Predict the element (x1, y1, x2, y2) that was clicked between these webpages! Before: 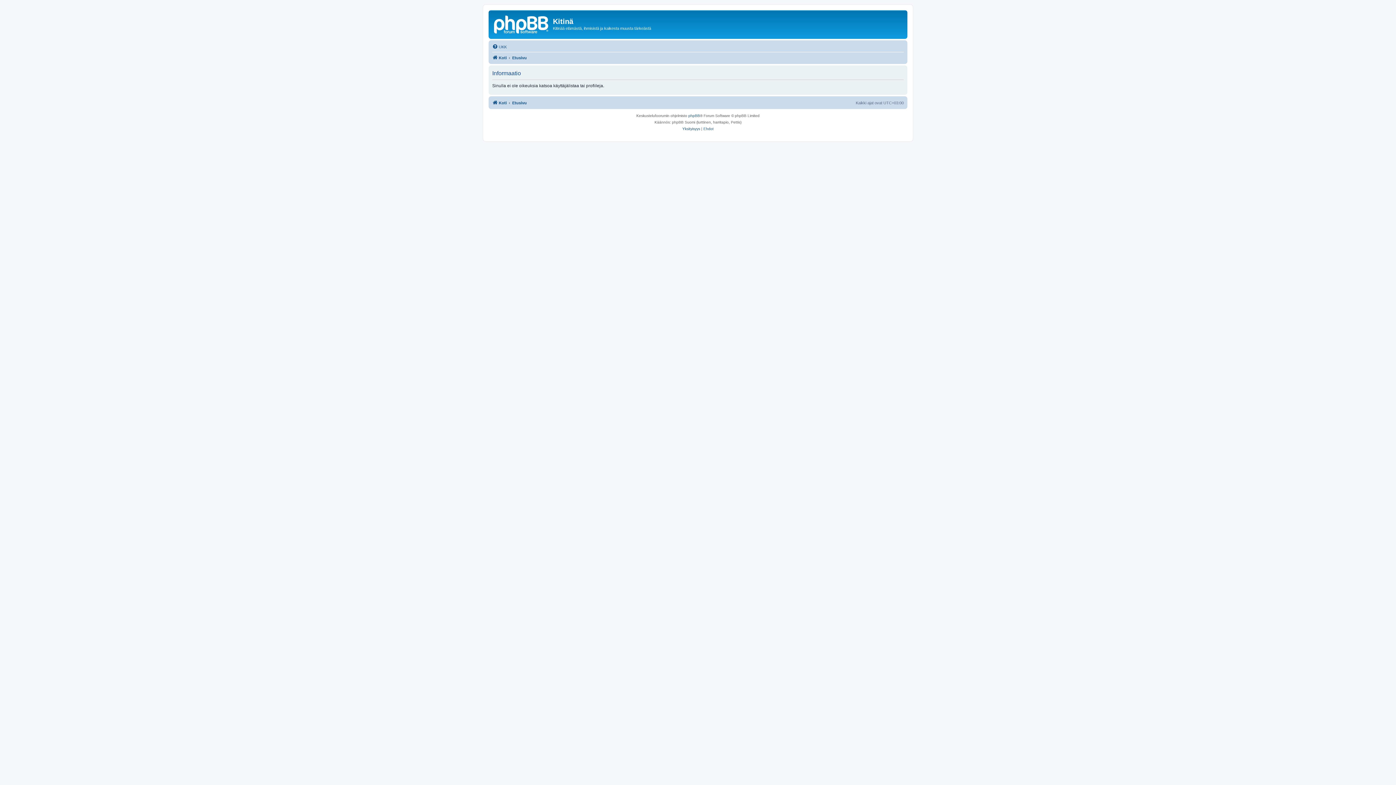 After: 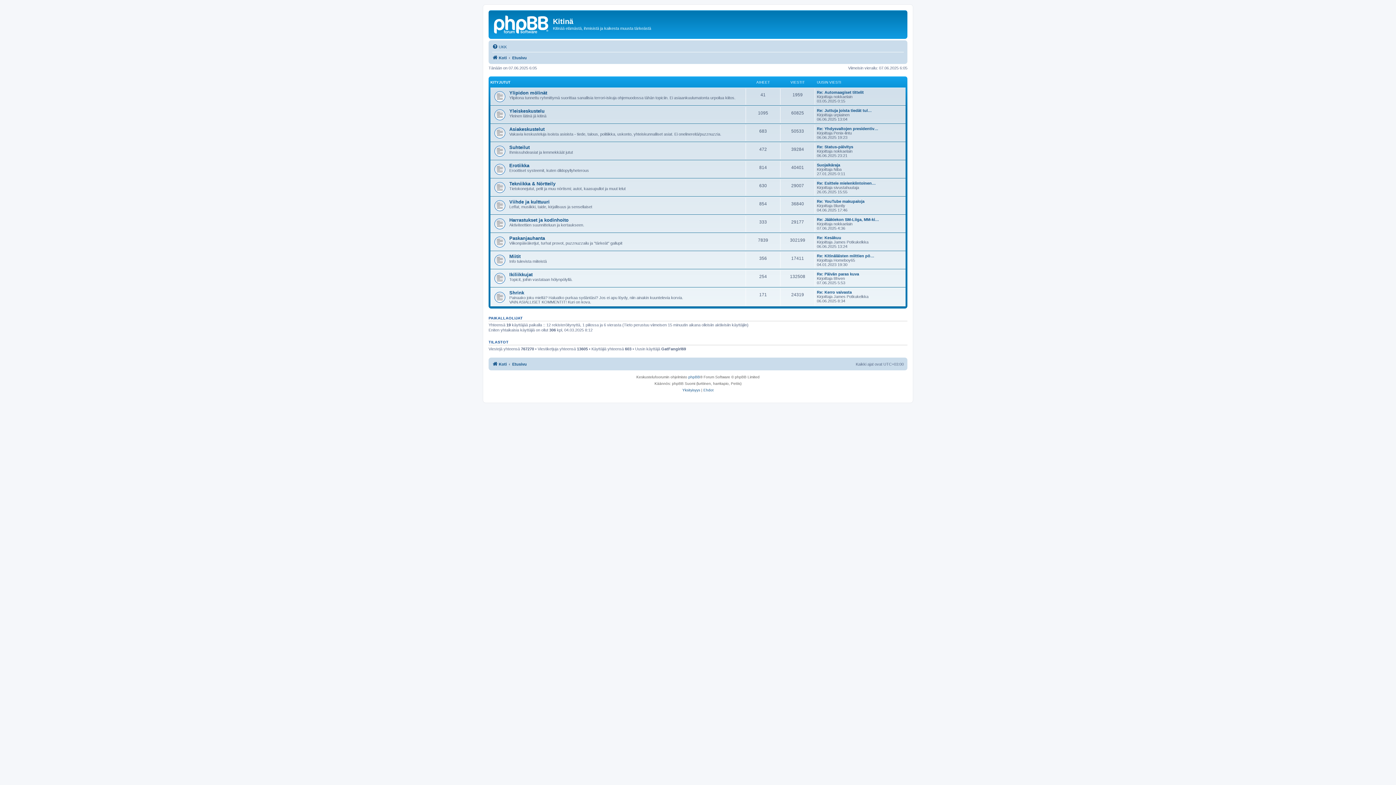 Action: bbox: (512, 53, 526, 62) label: Etusivu